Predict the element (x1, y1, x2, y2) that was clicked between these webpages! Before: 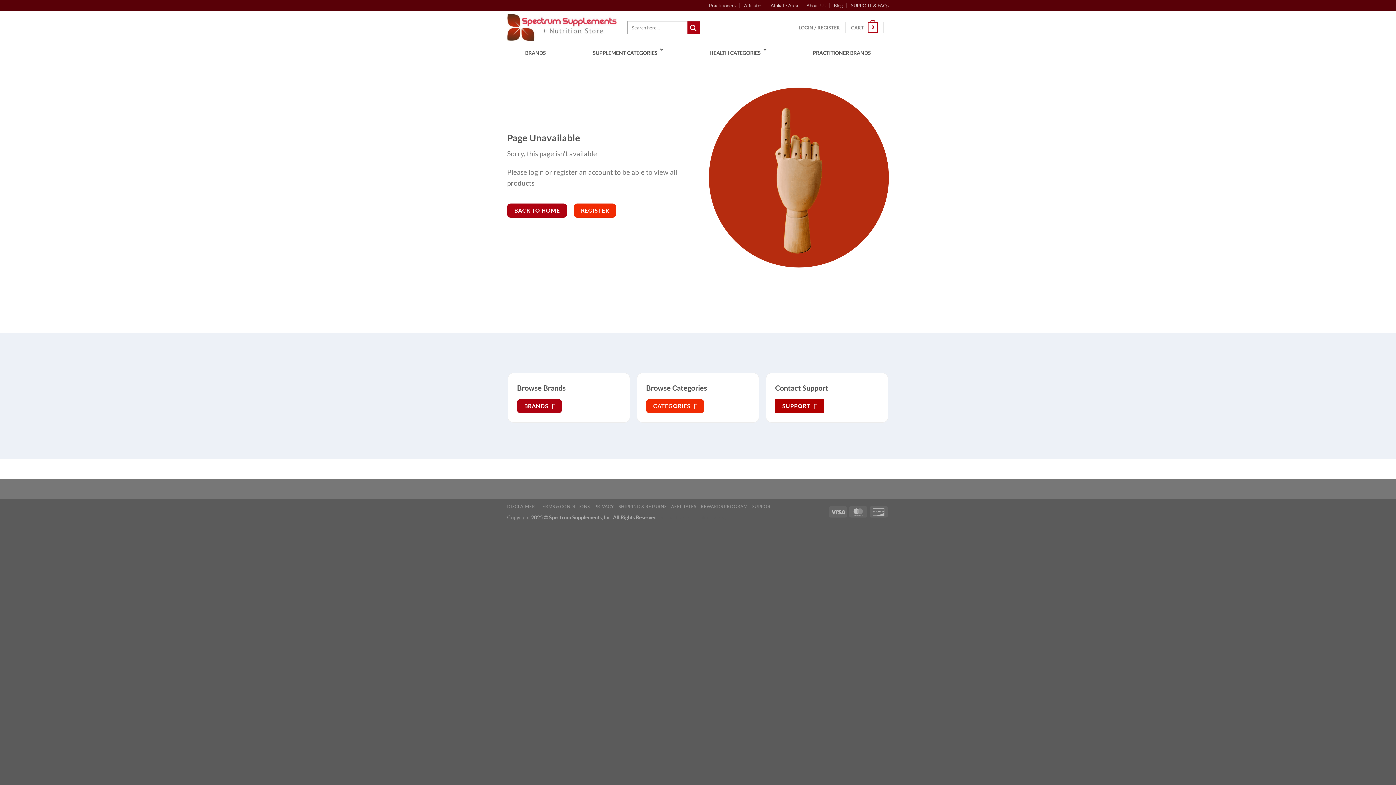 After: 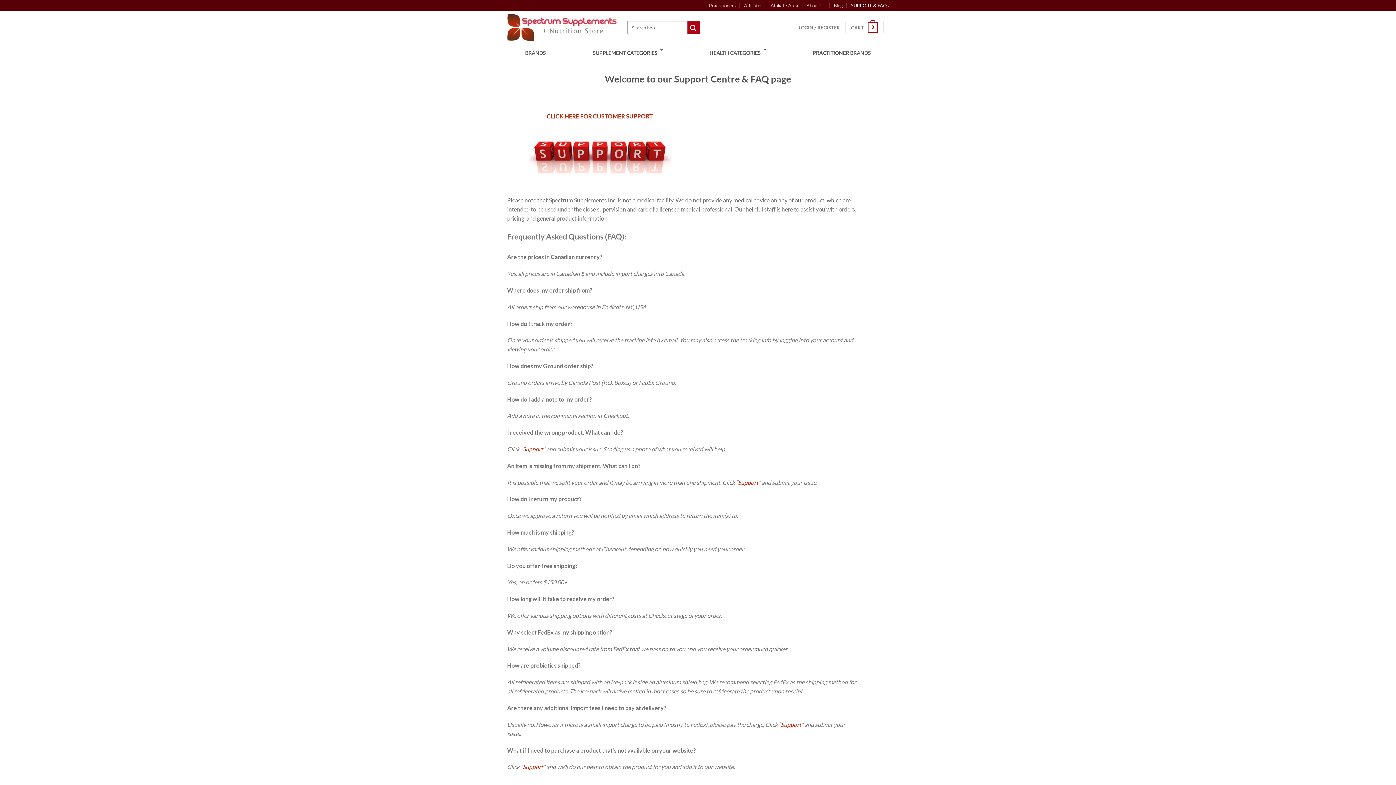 Action: label: SUPPORT & FAQs bbox: (851, 0, 889, 10)